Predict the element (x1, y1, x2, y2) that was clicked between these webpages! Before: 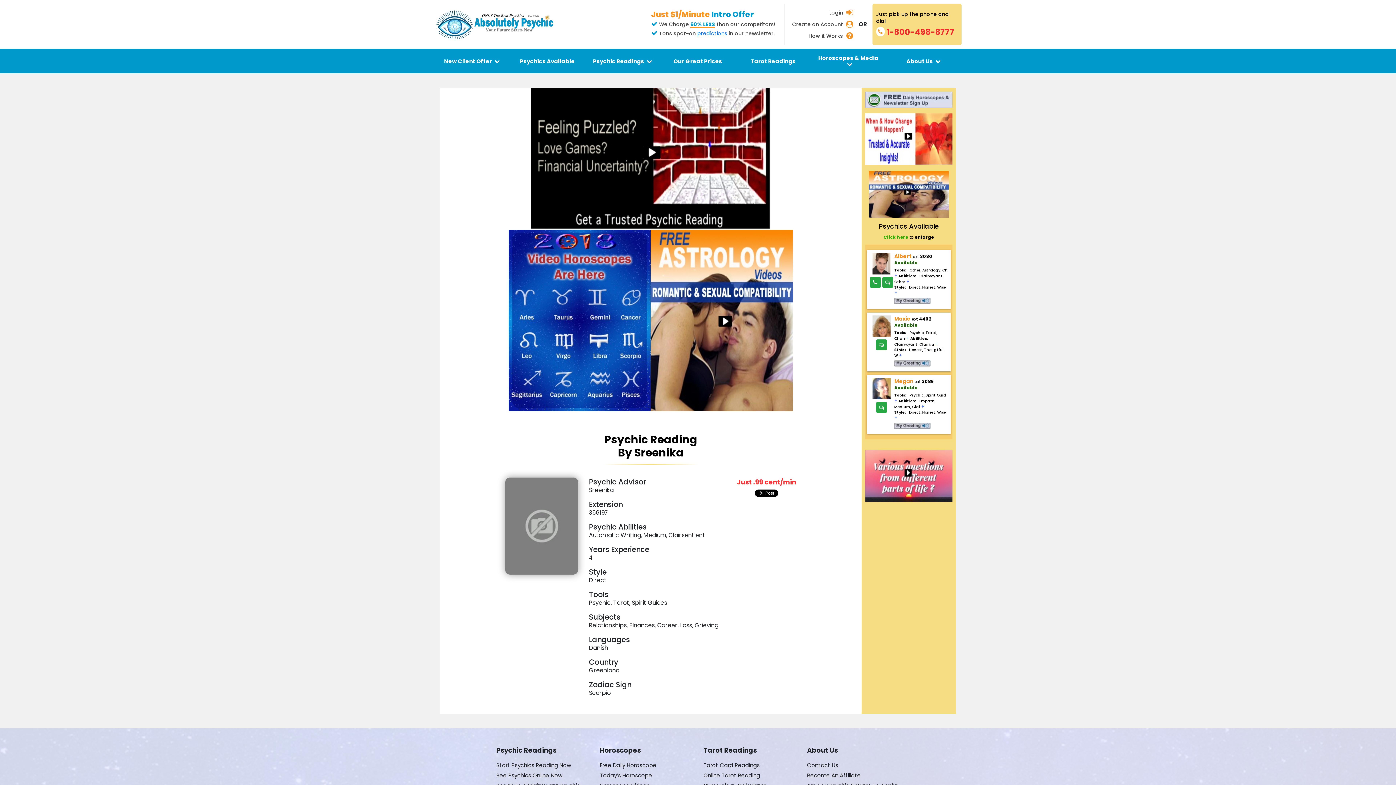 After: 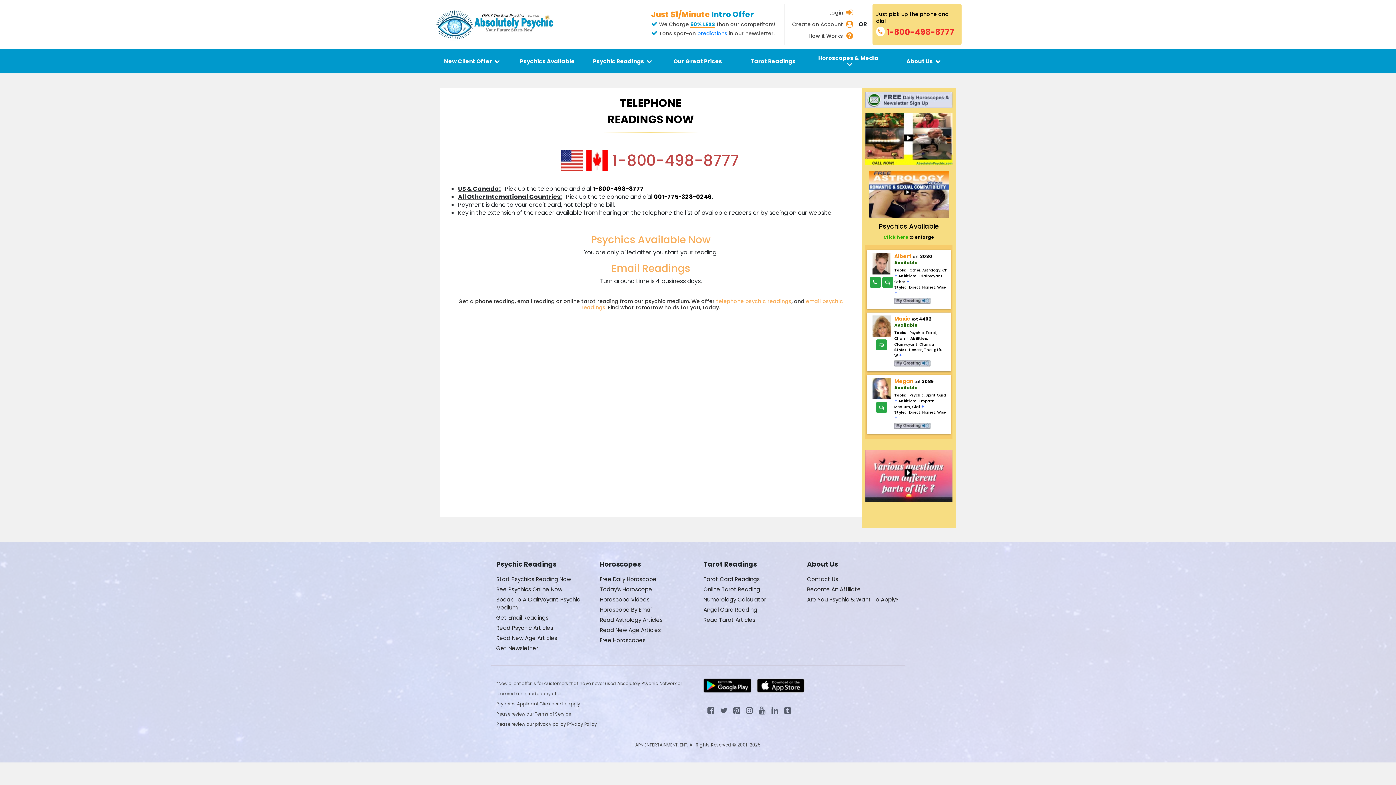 Action: bbox: (496, 761, 571, 769) label: Start Psychics Reading Now